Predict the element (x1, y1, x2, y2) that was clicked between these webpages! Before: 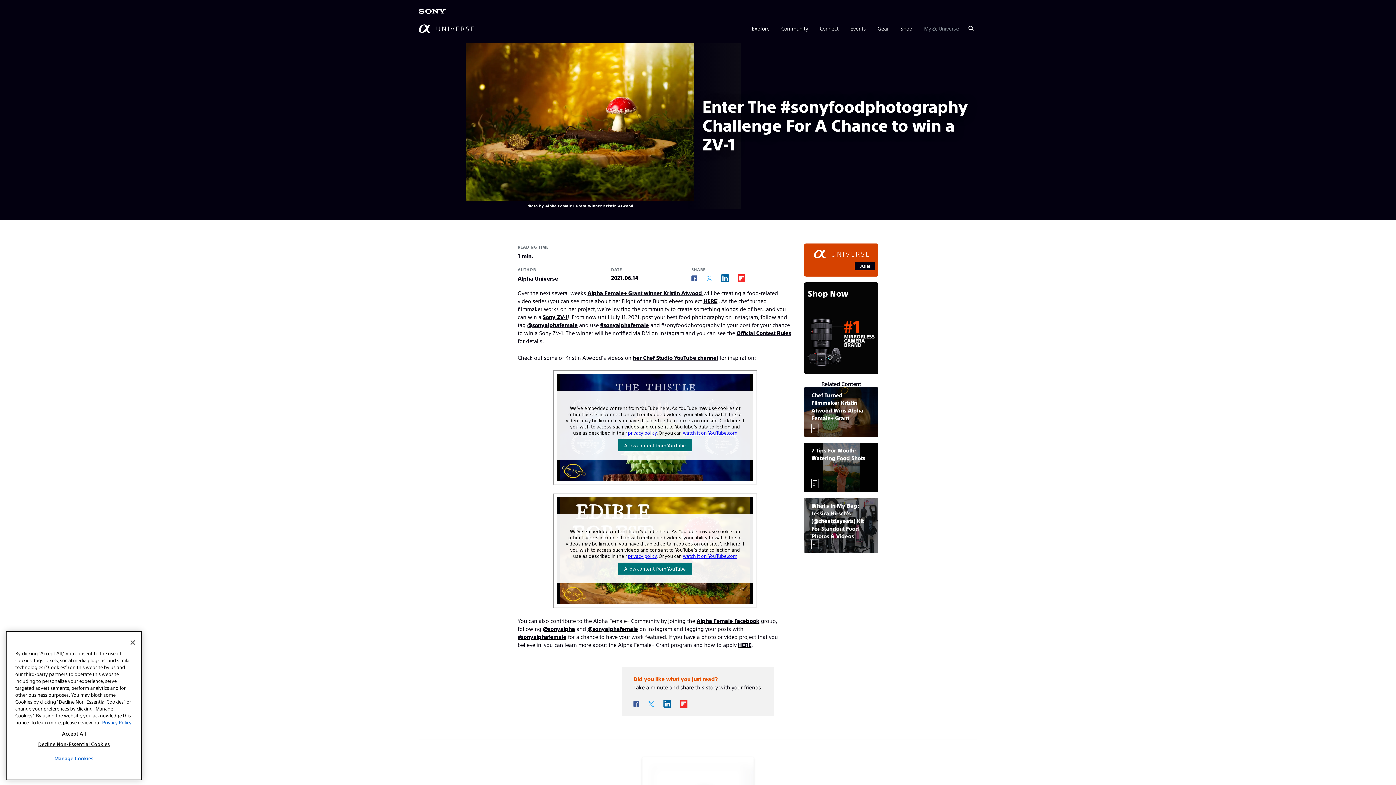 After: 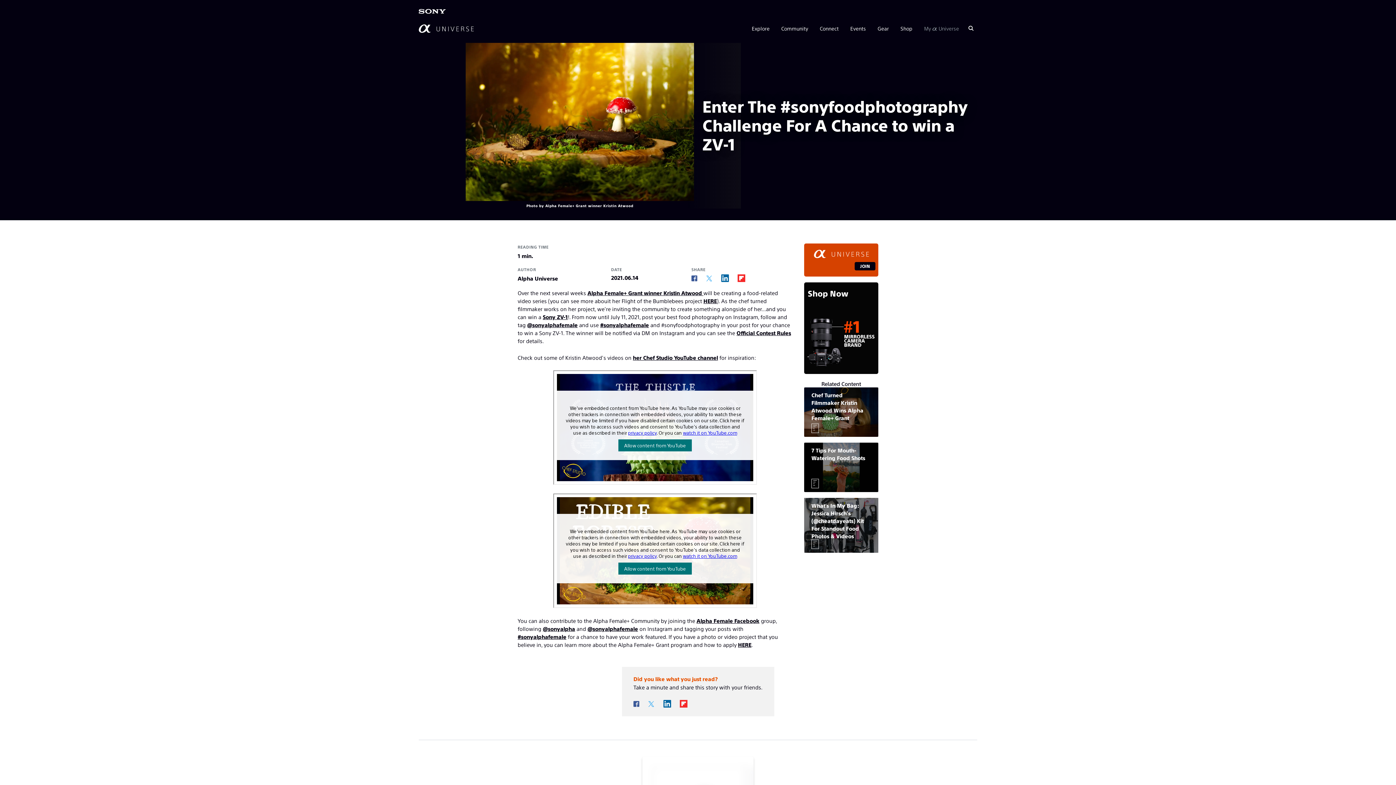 Action: label: Explore bbox: (752, 21, 769, 35)